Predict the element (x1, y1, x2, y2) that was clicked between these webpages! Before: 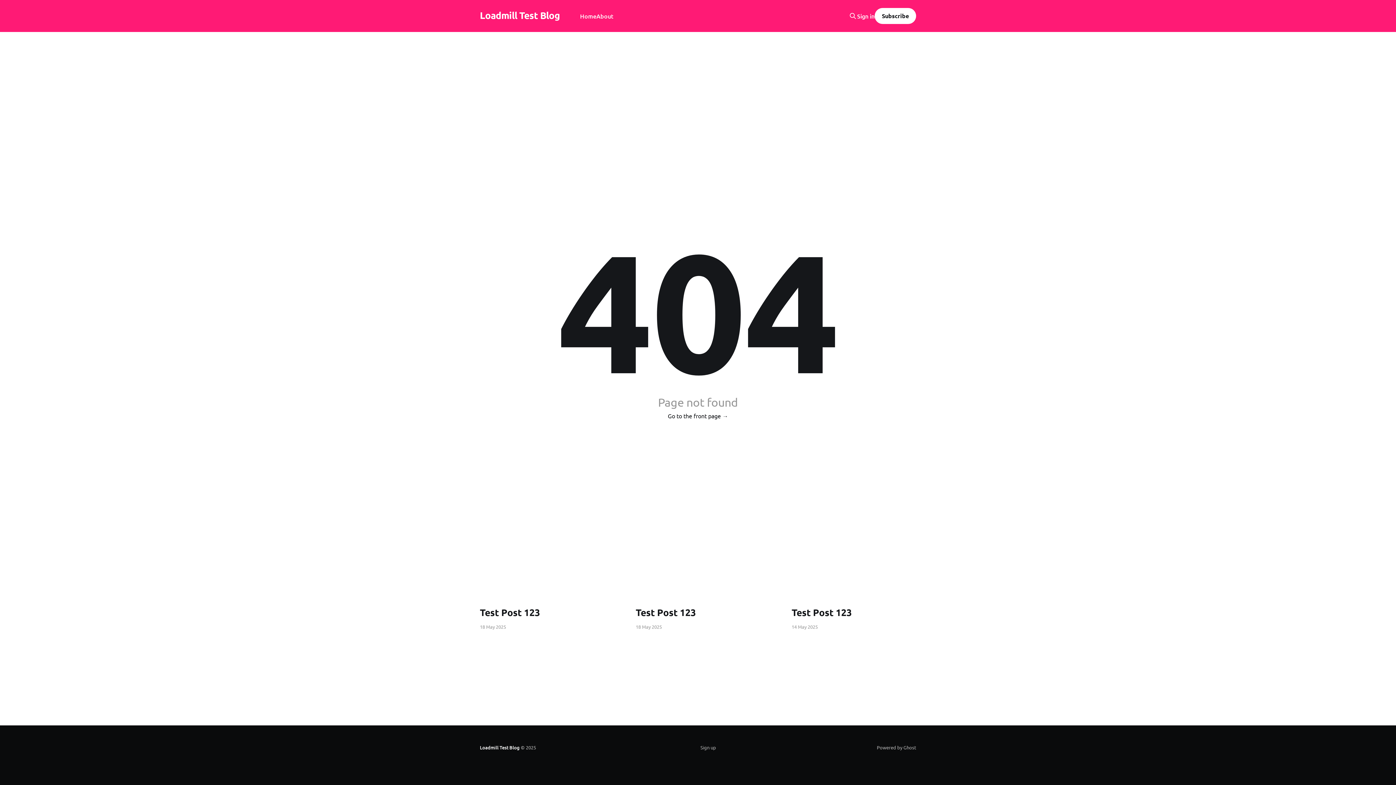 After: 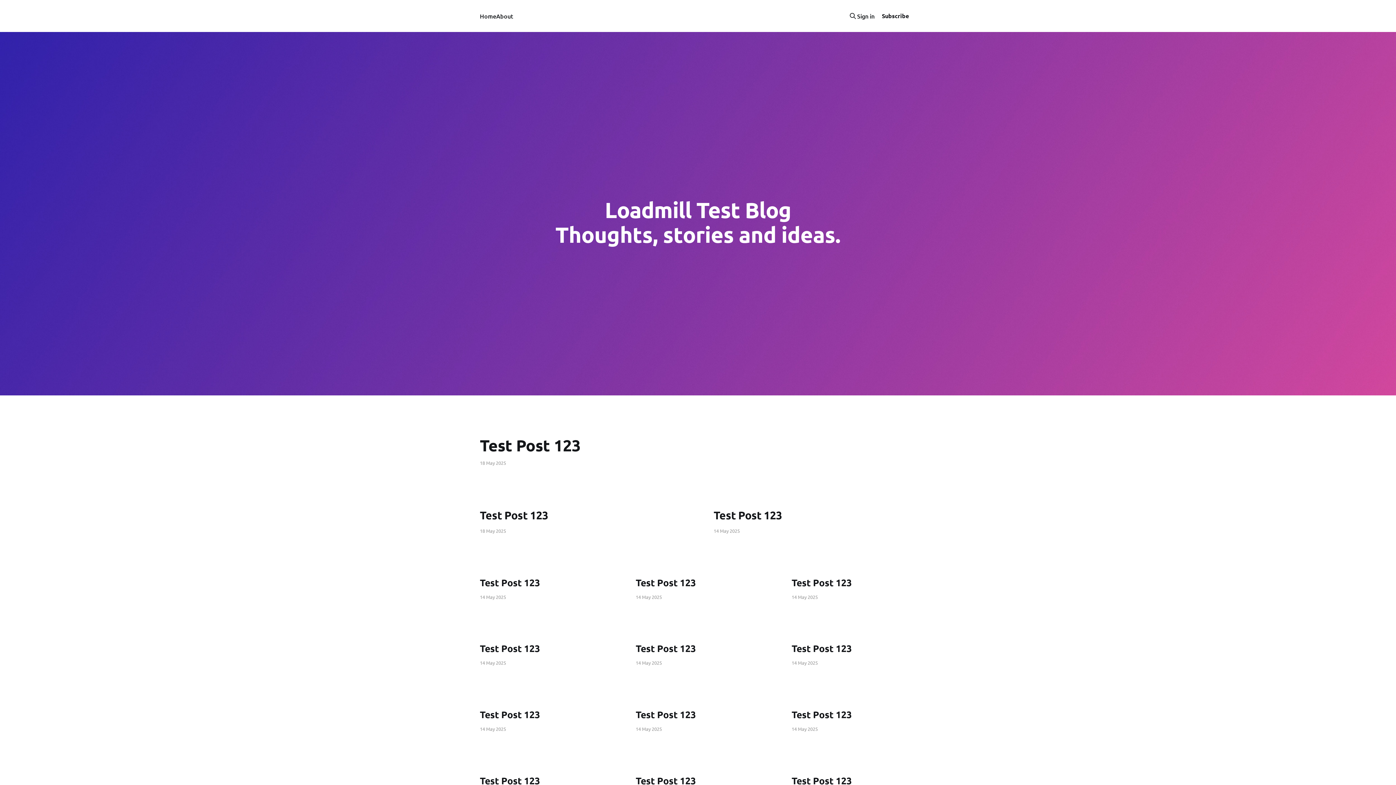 Action: bbox: (580, 11, 596, 21) label: Home